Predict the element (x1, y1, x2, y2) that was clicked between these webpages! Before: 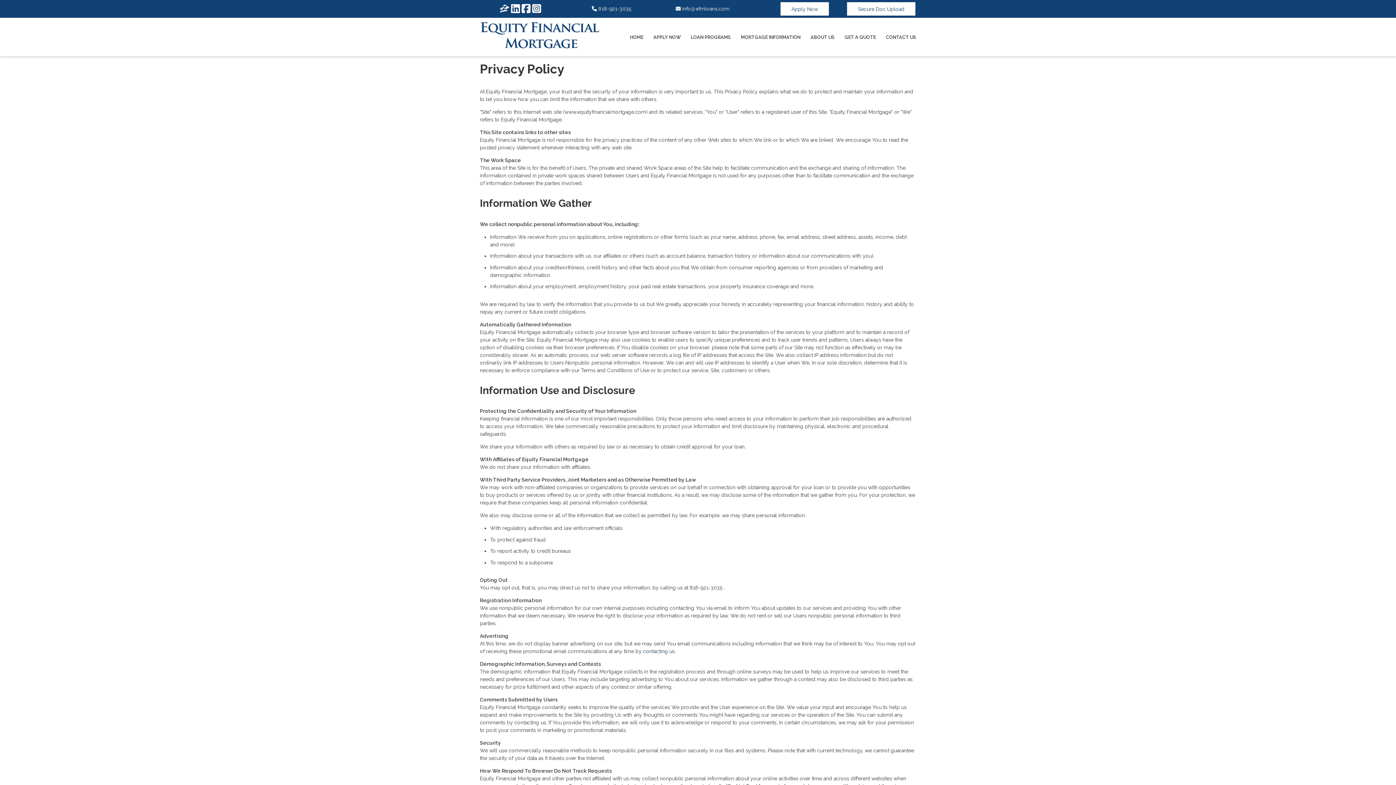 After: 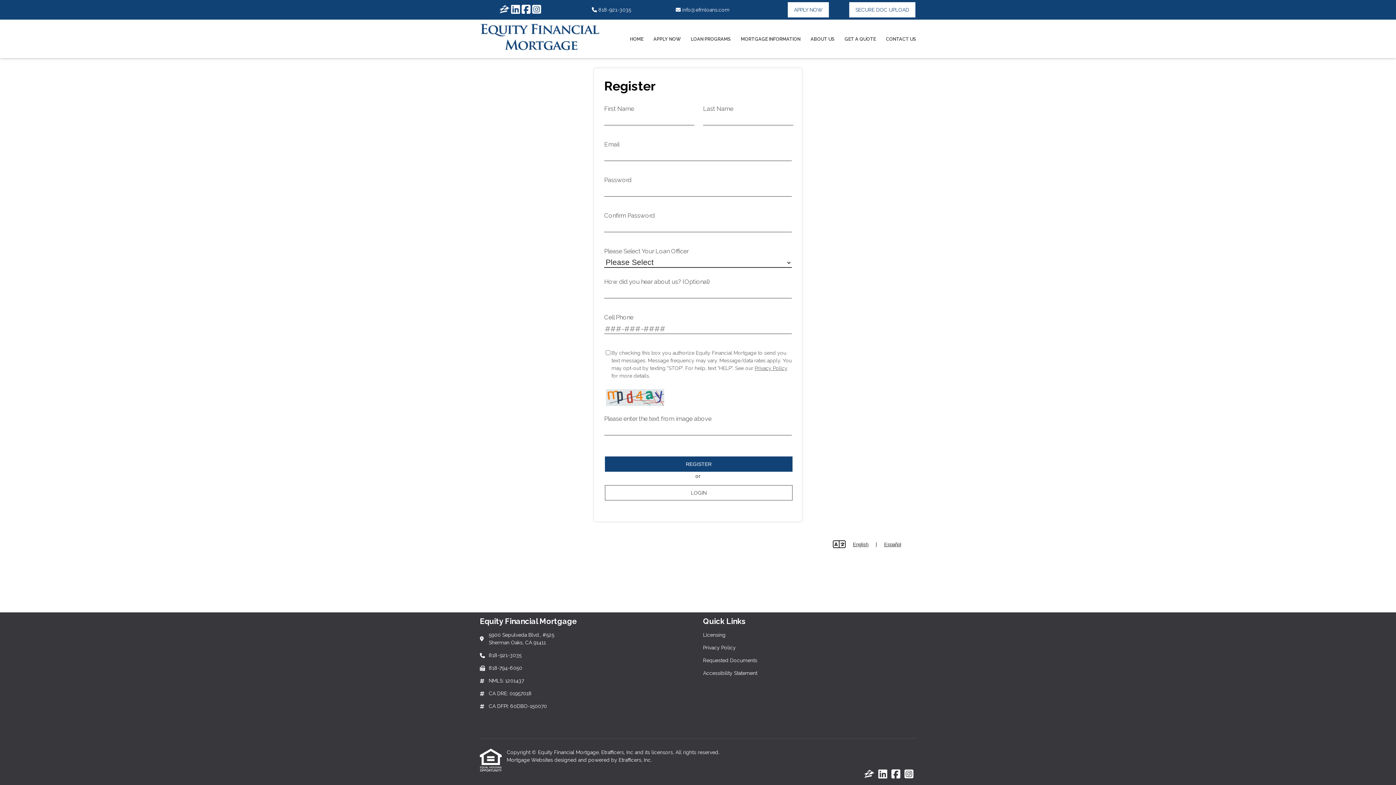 Action: bbox: (780, 2, 829, 15) label: Apply Now